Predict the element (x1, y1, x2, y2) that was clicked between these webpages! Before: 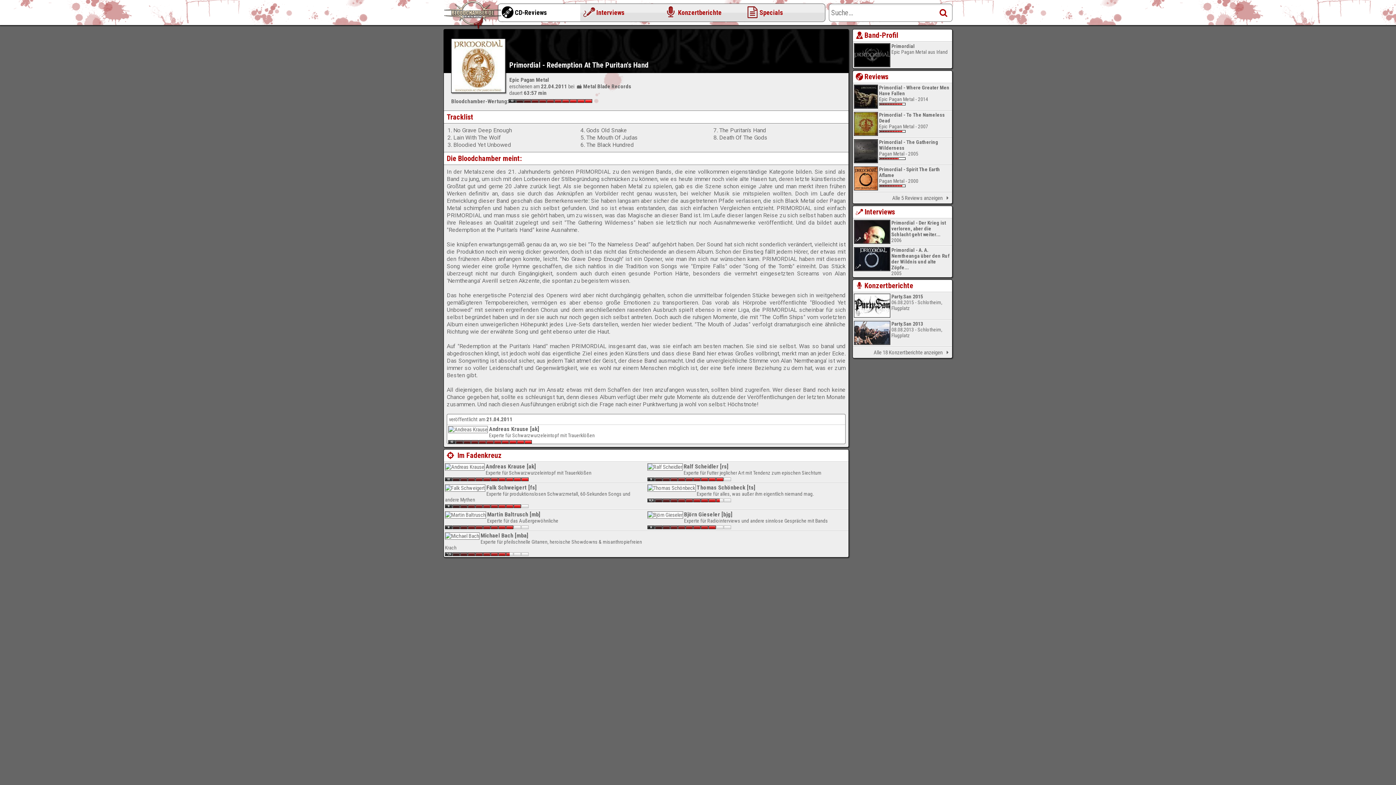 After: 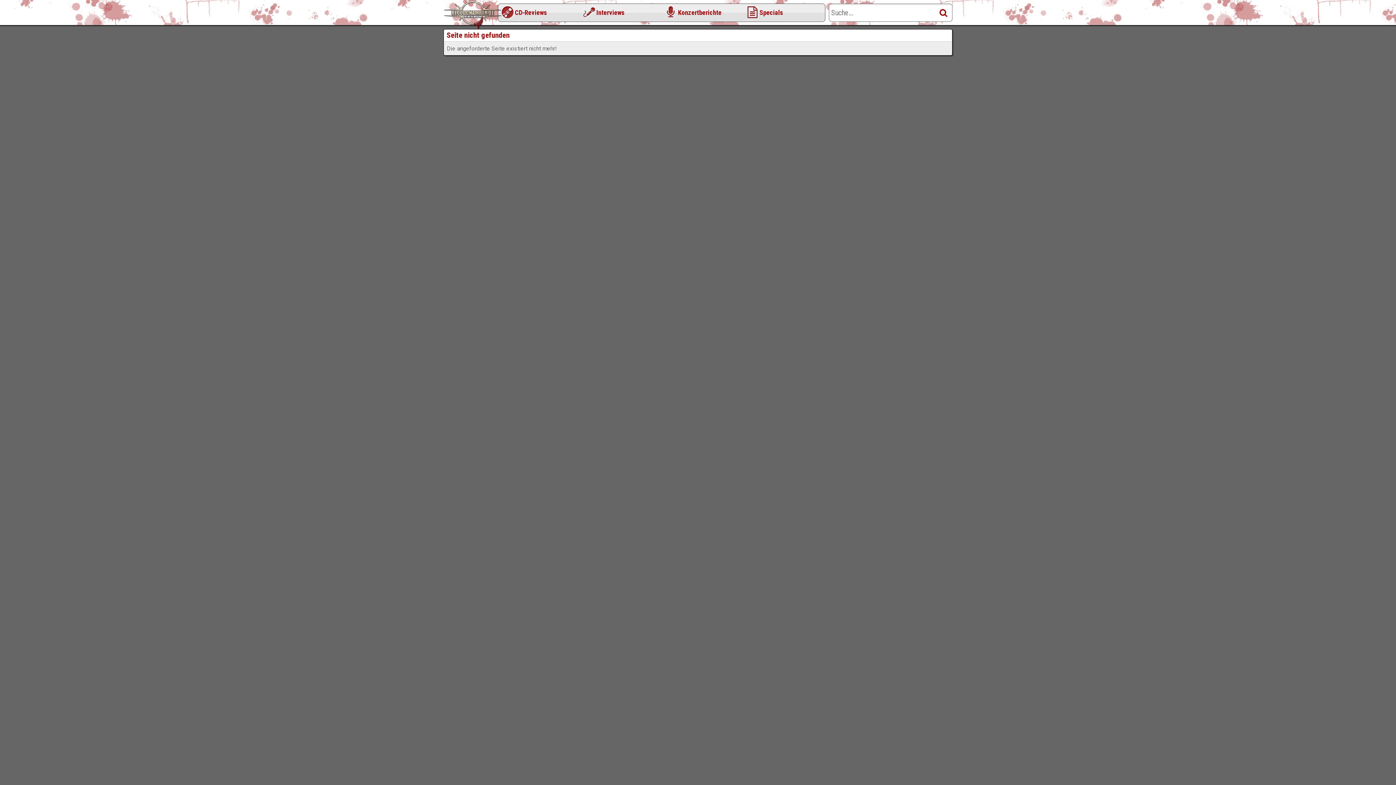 Action: label: 

Björn Gieseler [bjg]
Experte für Radiointerviews und andere sinnlose Gespräche mit Bands bbox: (646, 510, 848, 530)